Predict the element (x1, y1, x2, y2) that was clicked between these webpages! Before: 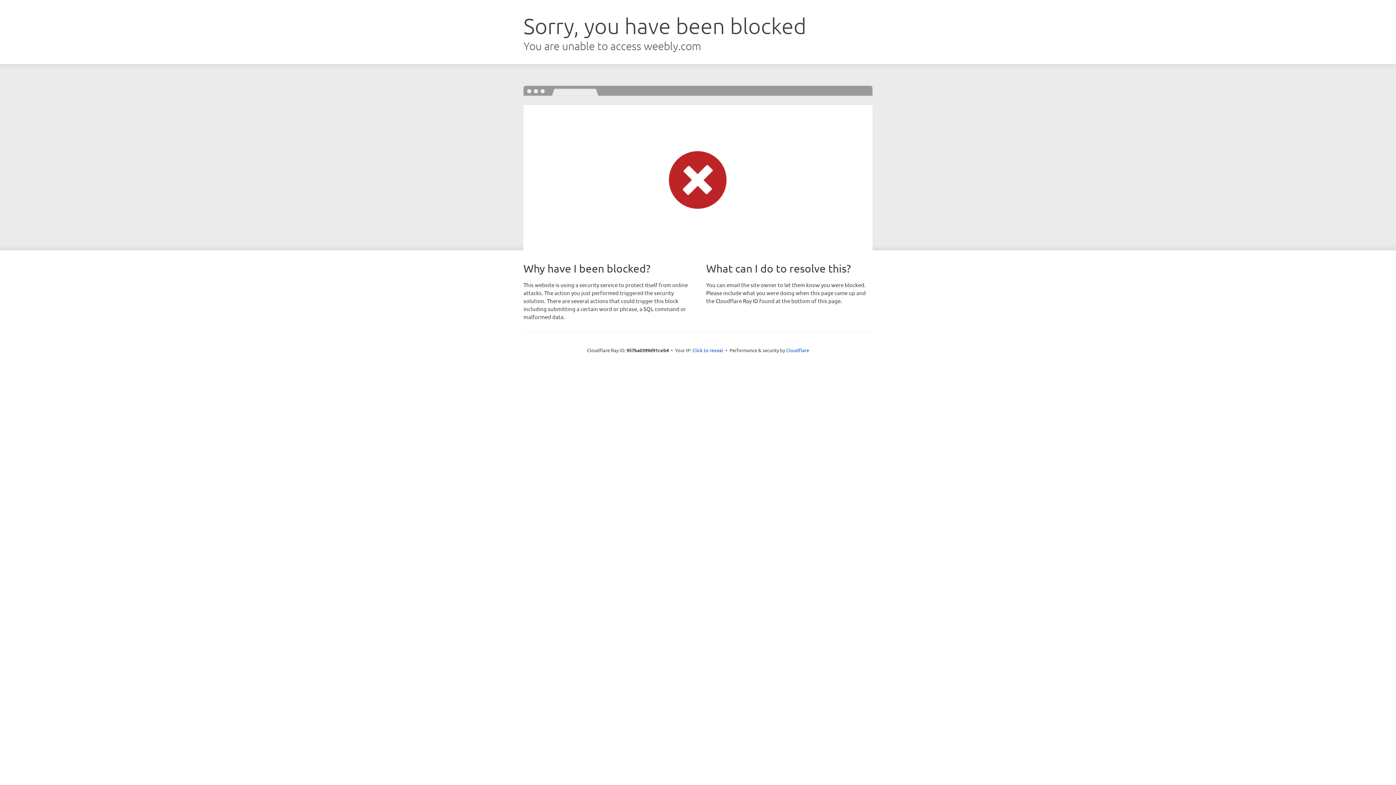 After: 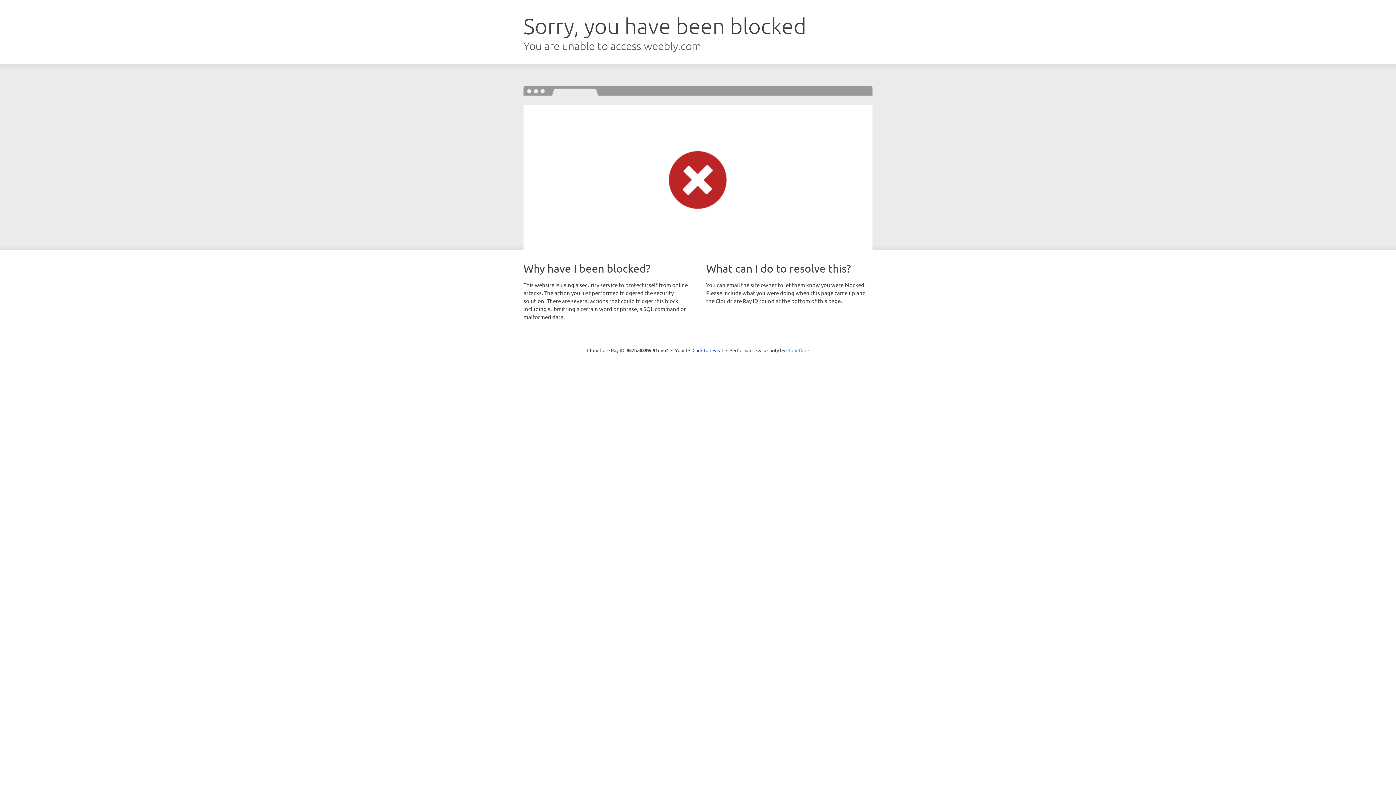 Action: label: Cloudflare bbox: (786, 347, 809, 353)